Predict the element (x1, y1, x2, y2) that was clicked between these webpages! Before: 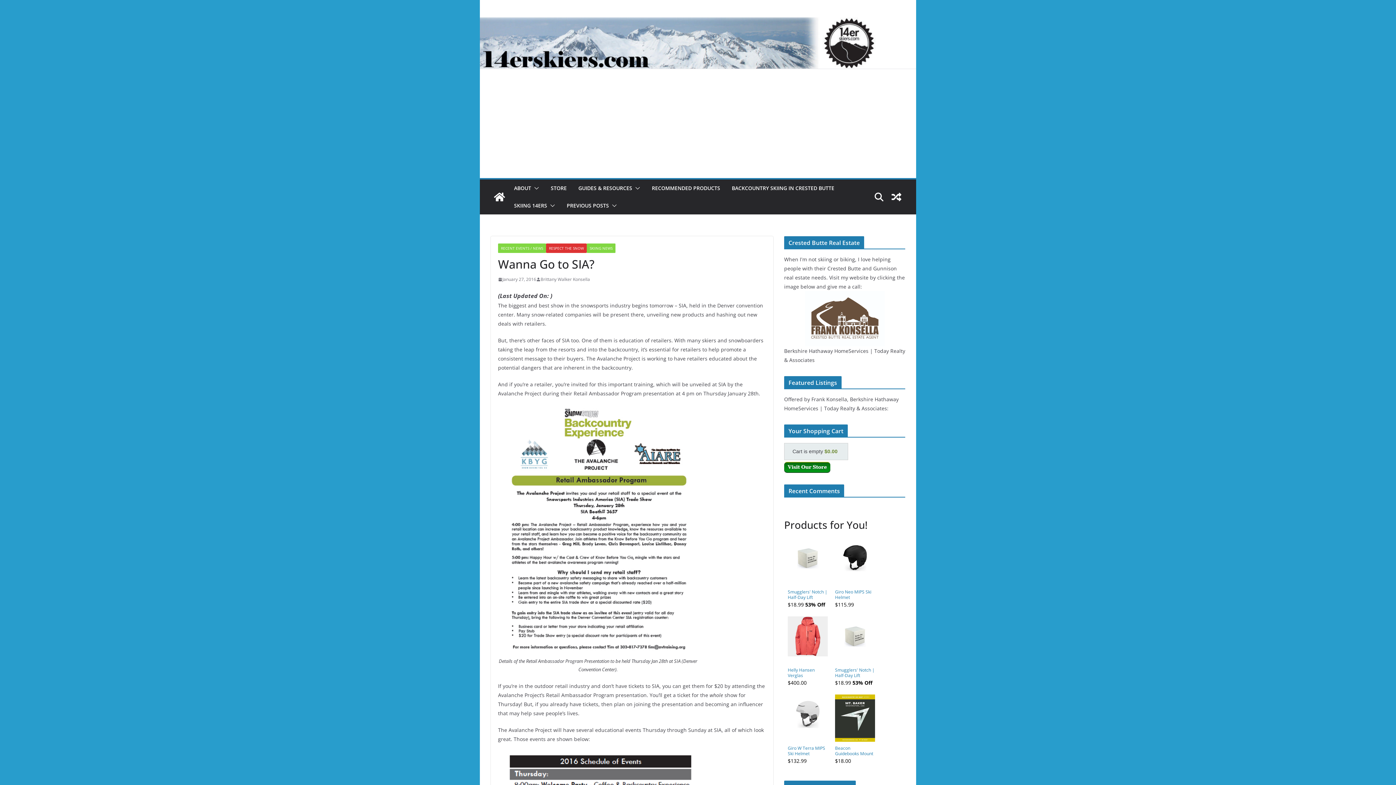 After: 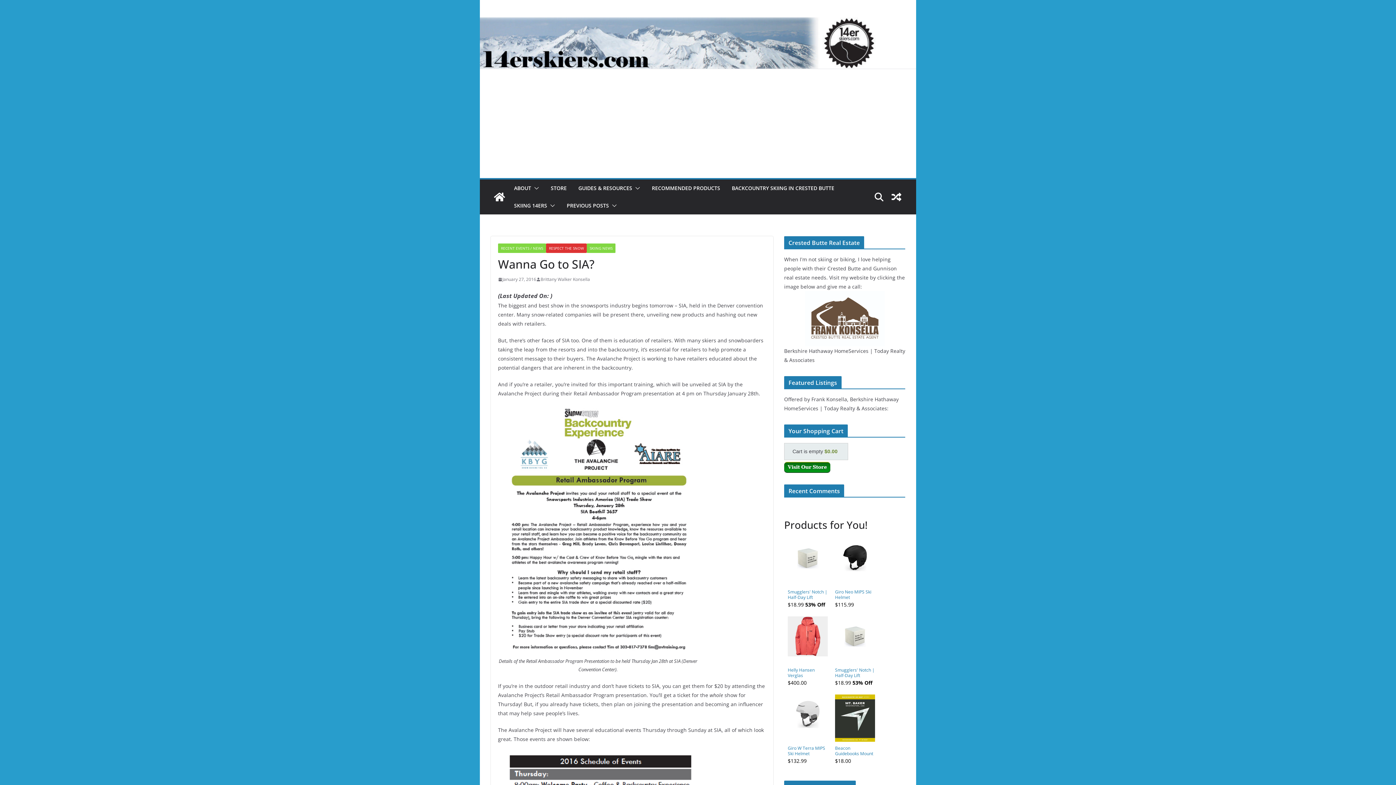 Action: bbox: (788, 617, 828, 624)